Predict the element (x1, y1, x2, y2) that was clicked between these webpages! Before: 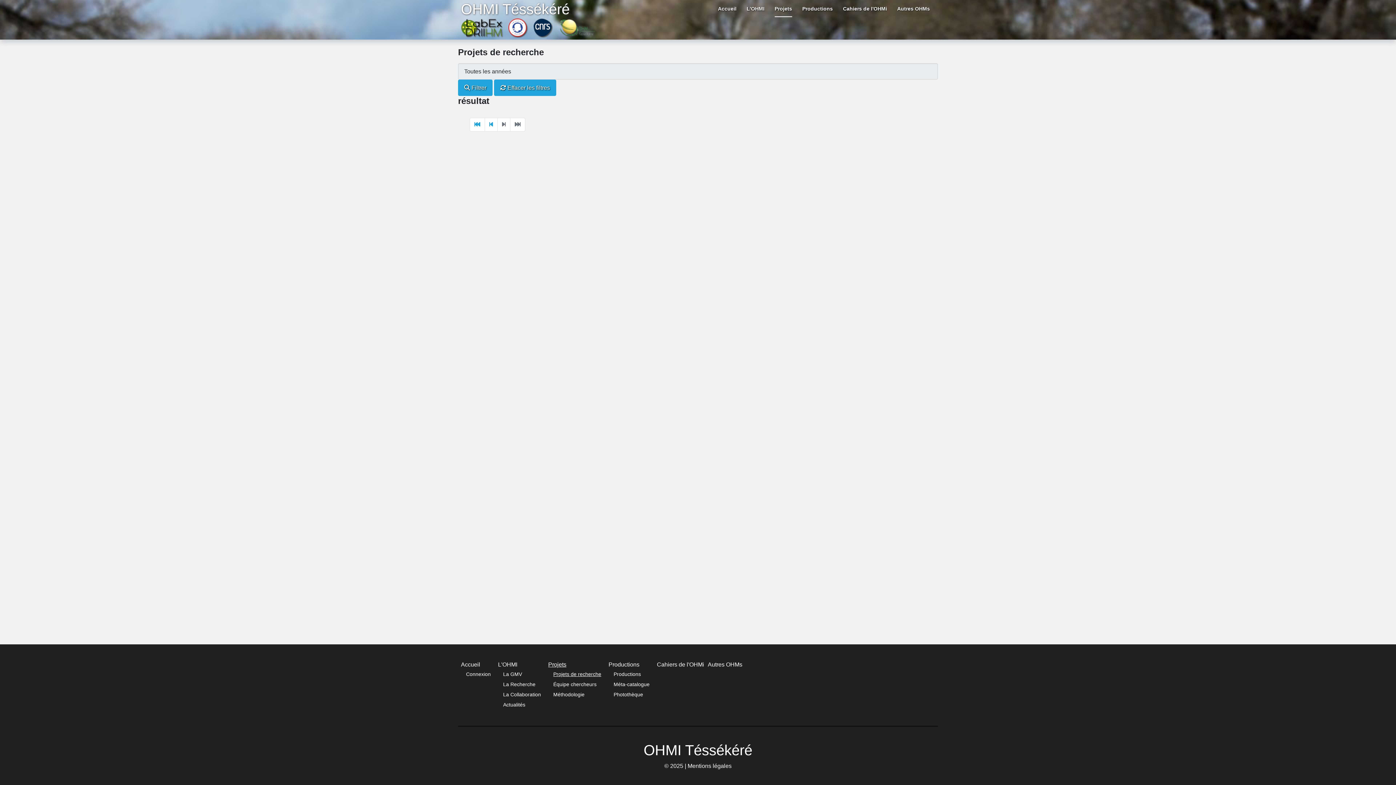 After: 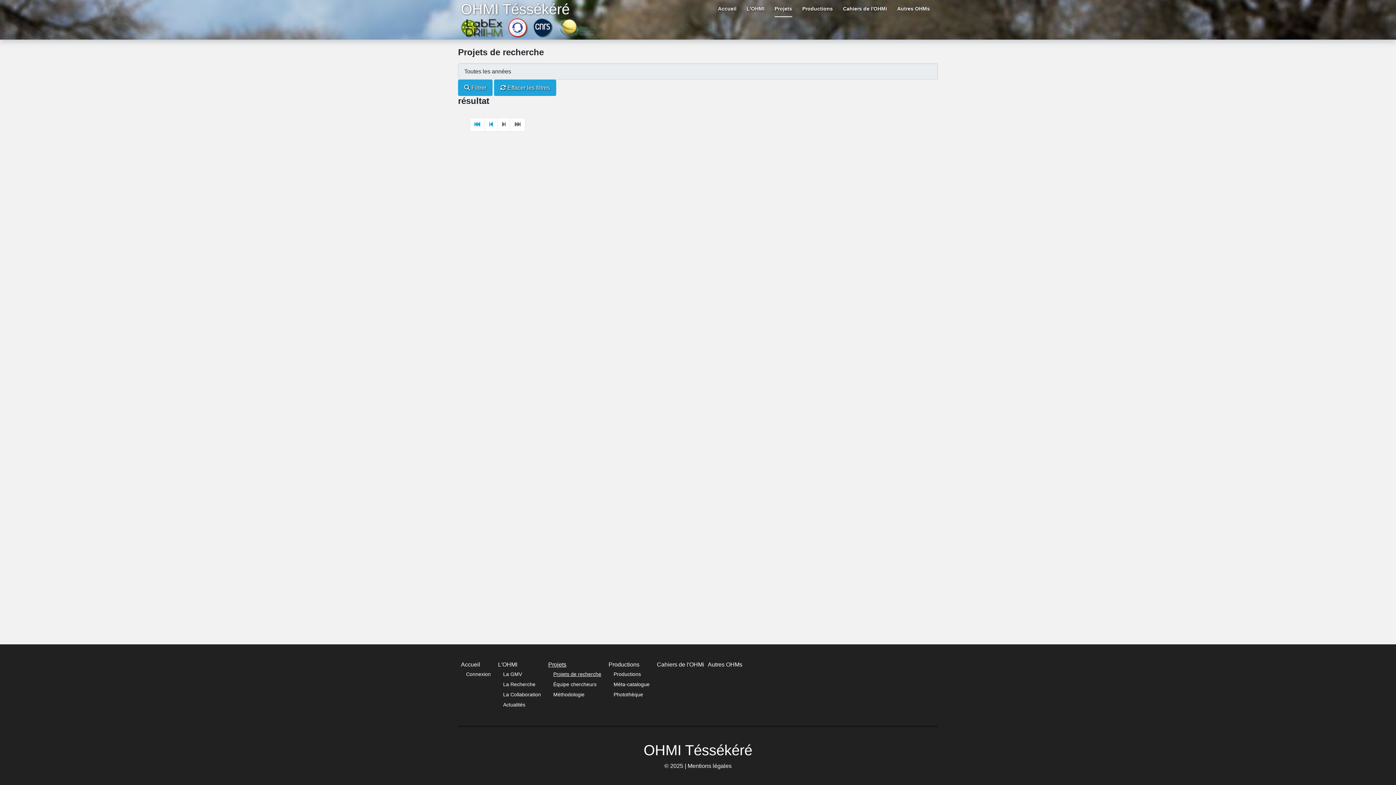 Action: label:  Filtrer bbox: (458, 79, 492, 96)